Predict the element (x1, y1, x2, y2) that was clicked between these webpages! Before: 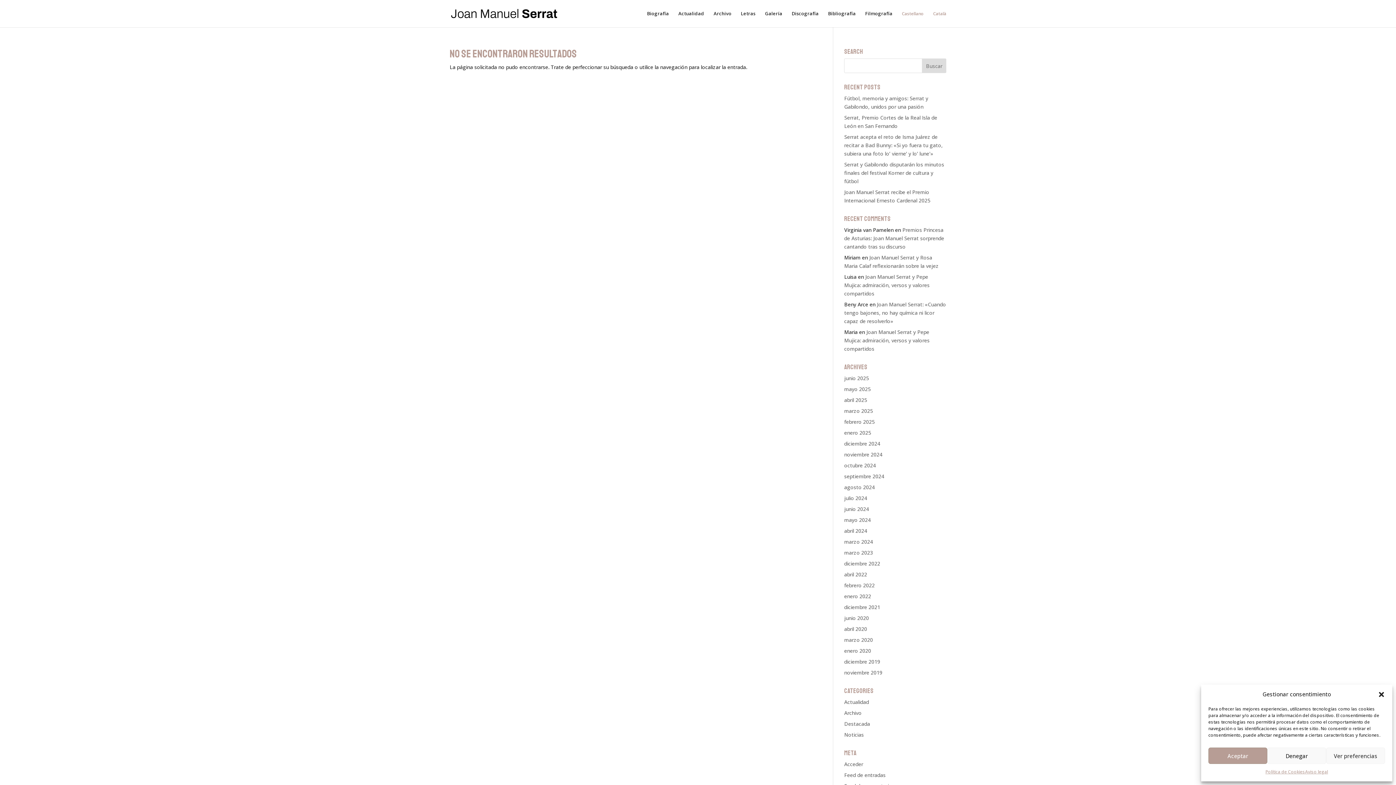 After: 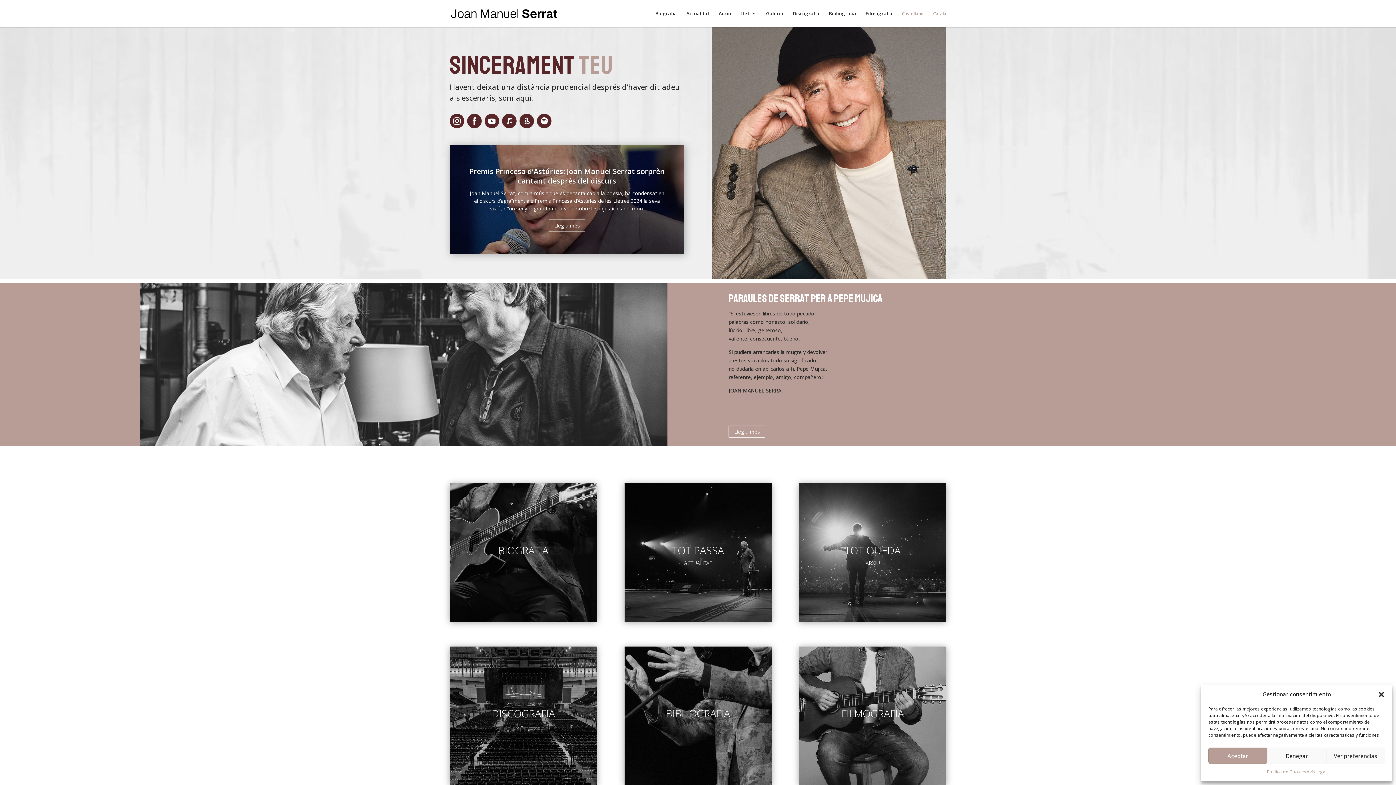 Action: label: Català bbox: (933, 10, 946, 27)